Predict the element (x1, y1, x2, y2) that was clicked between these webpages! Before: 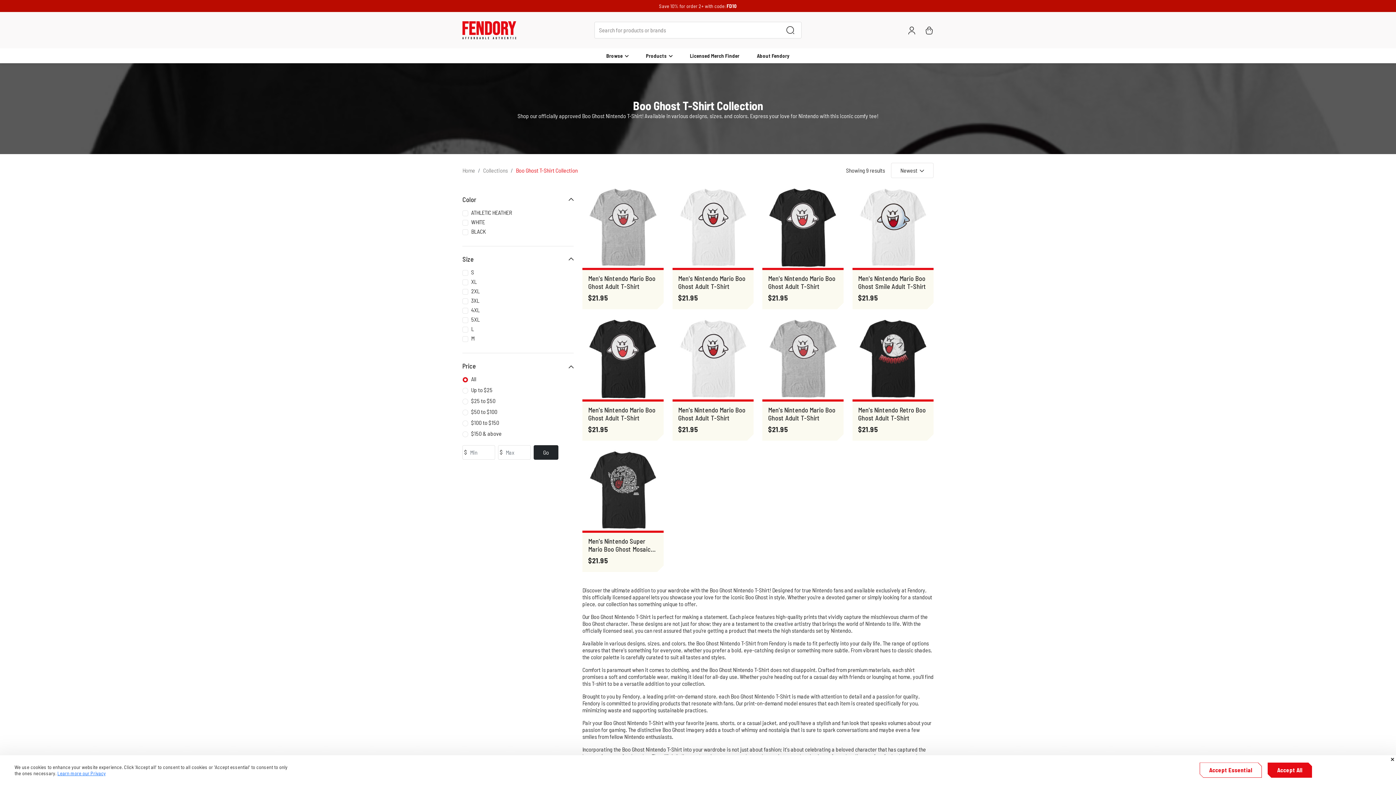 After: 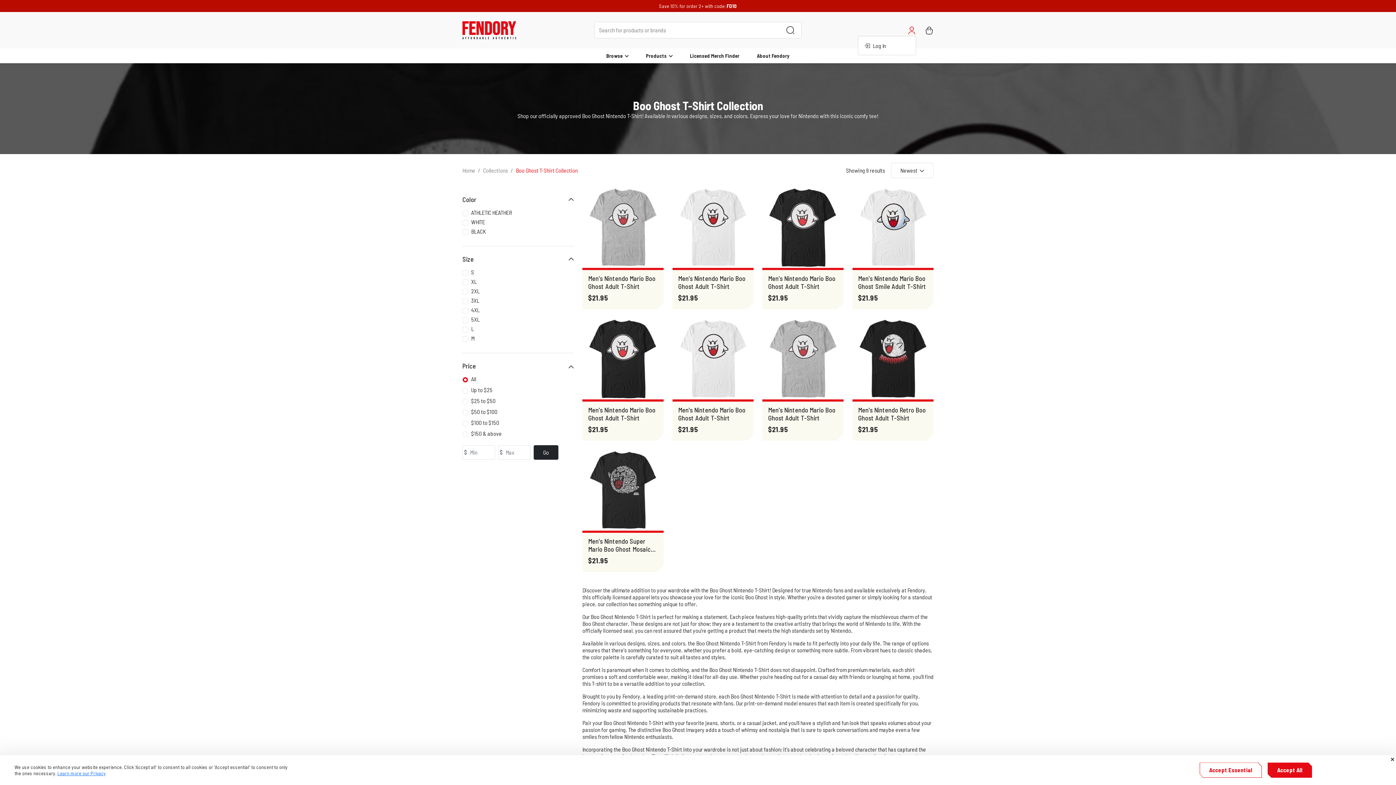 Action: label: User bbox: (907, 25, 916, 35)